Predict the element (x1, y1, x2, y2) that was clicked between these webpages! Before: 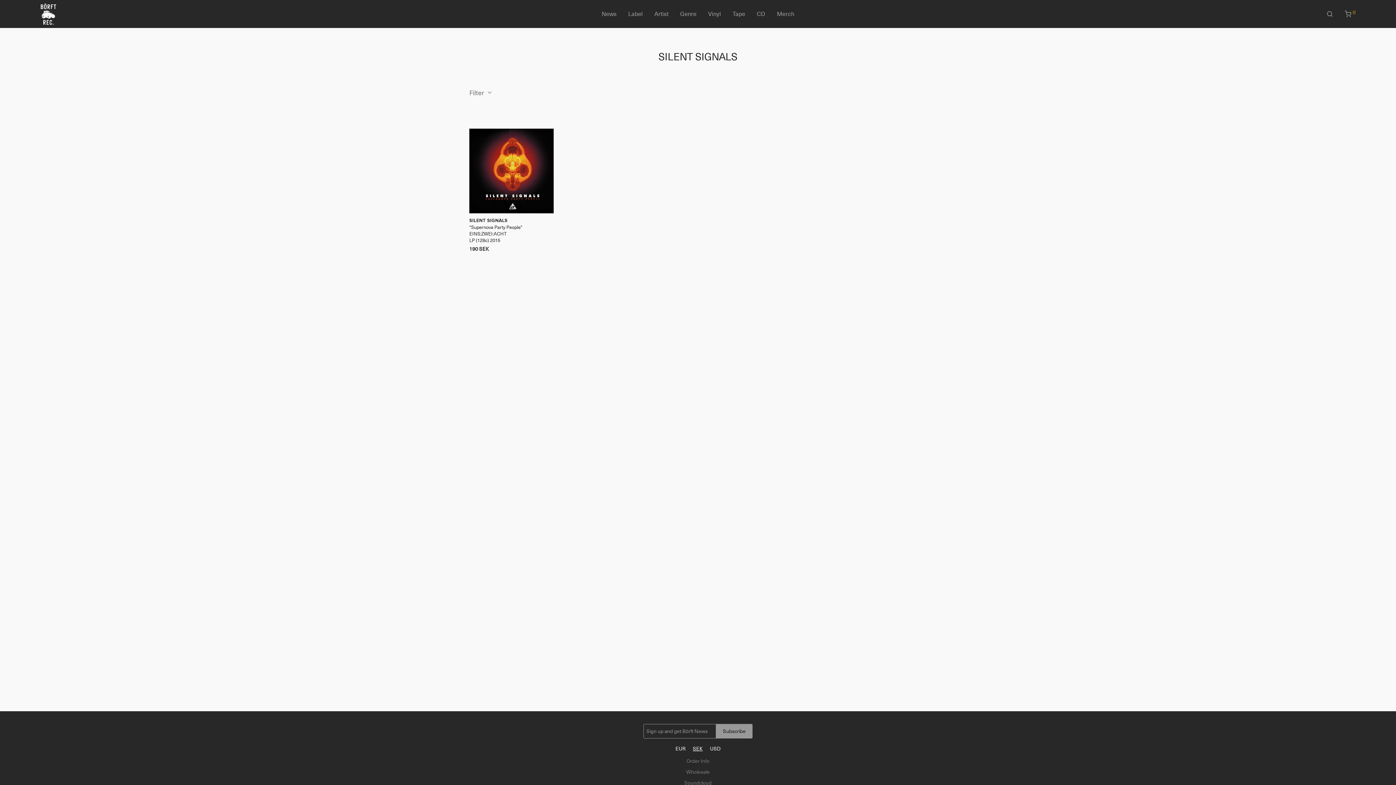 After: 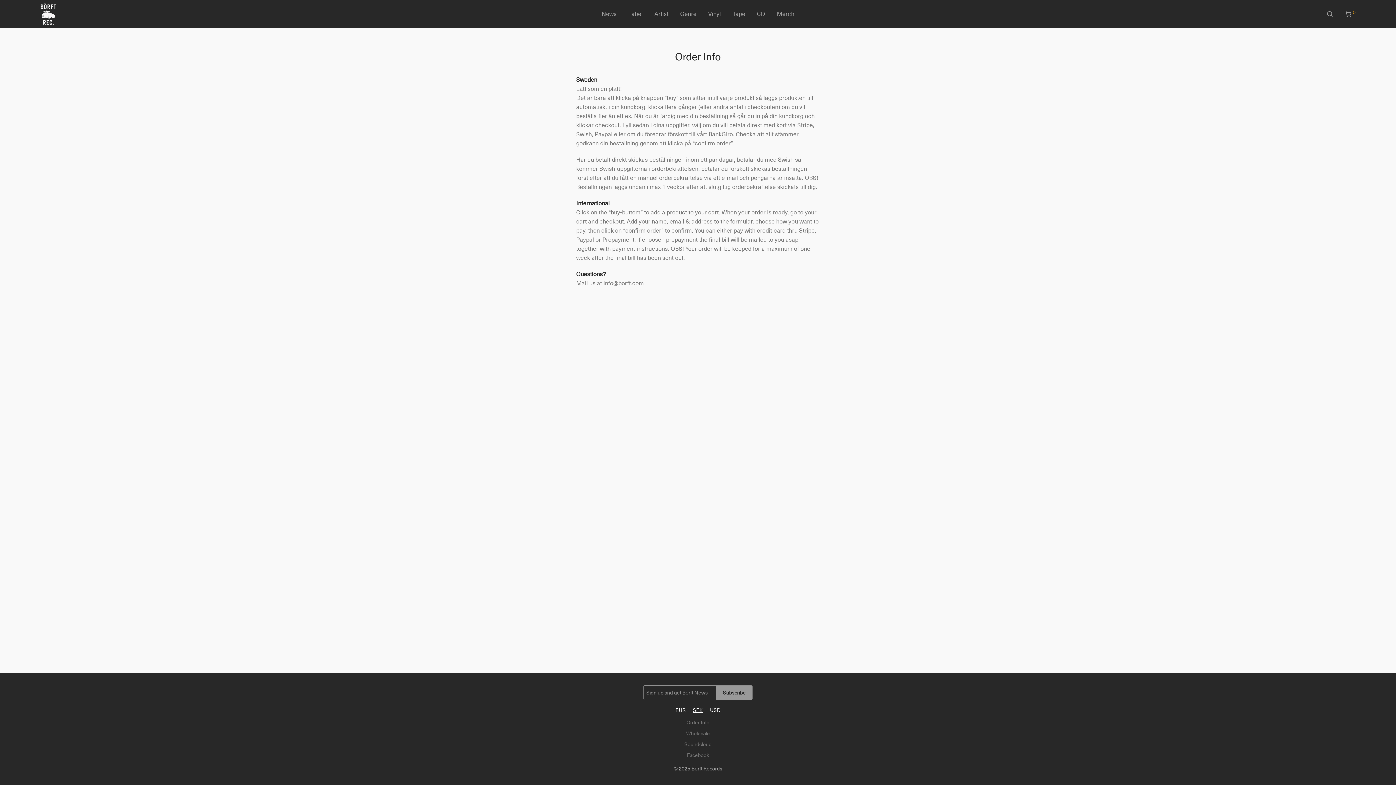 Action: bbox: (686, 758, 709, 764) label: Order Info